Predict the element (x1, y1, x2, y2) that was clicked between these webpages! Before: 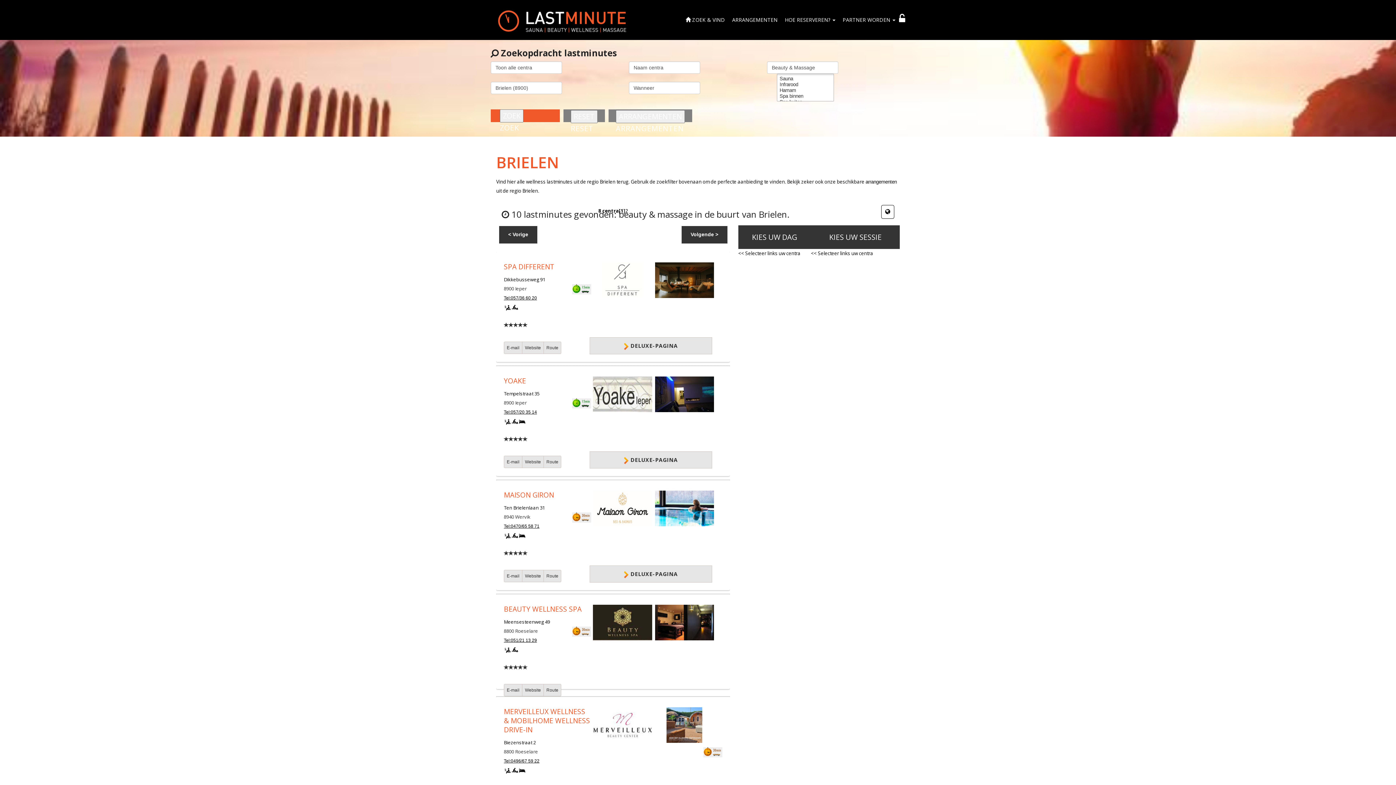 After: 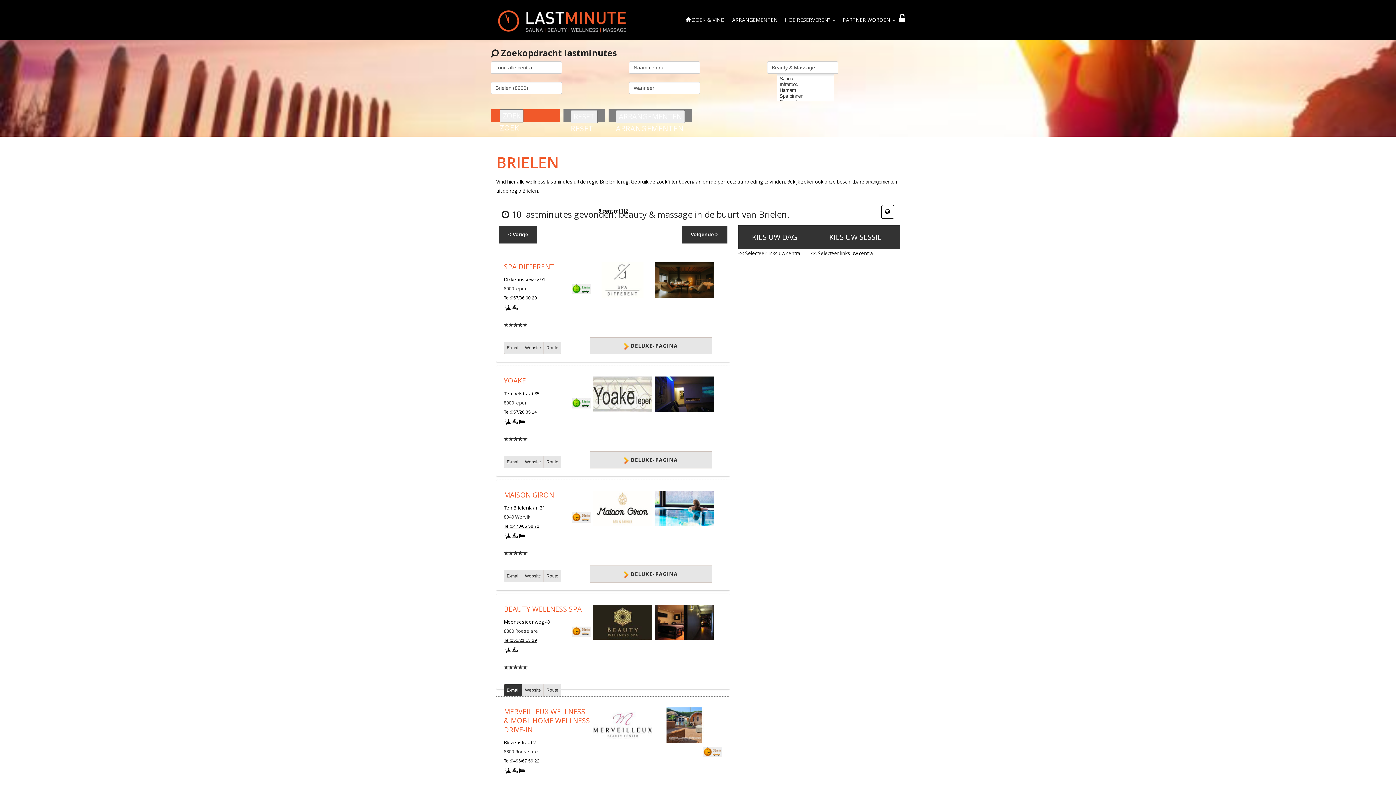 Action: label: E-mail bbox: (504, 684, 522, 696)